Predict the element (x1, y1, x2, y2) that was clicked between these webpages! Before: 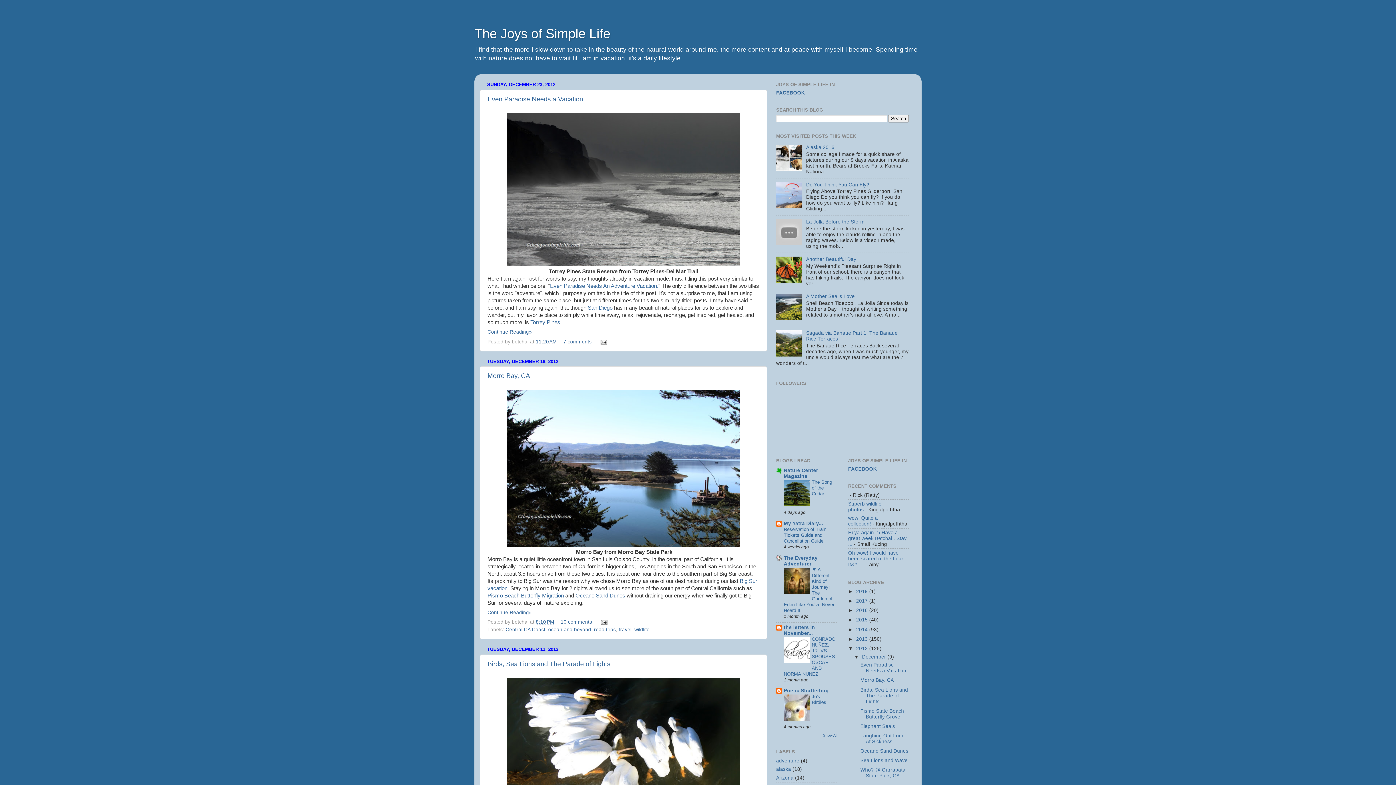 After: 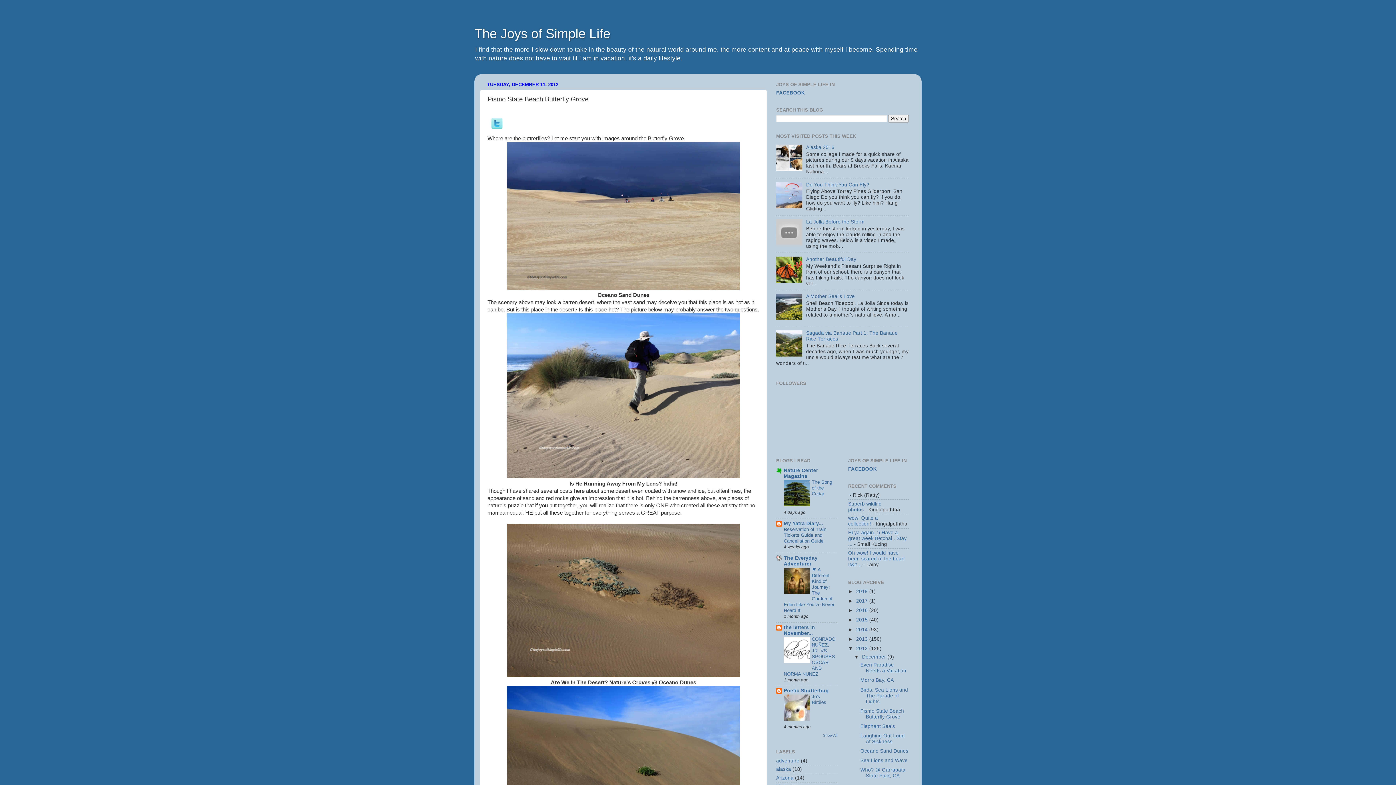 Action: label: Pismo Beach Butterfly Migration bbox: (487, 592, 564, 598)